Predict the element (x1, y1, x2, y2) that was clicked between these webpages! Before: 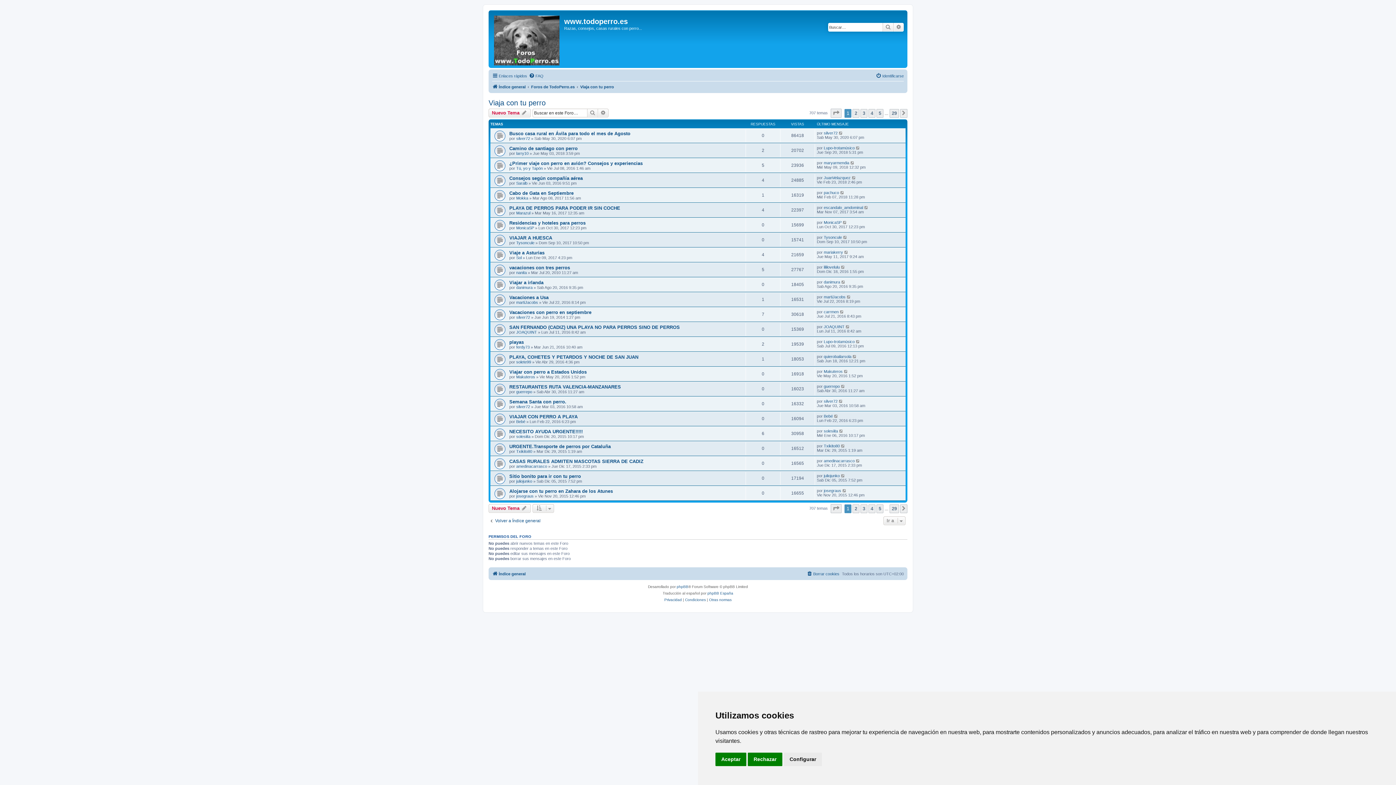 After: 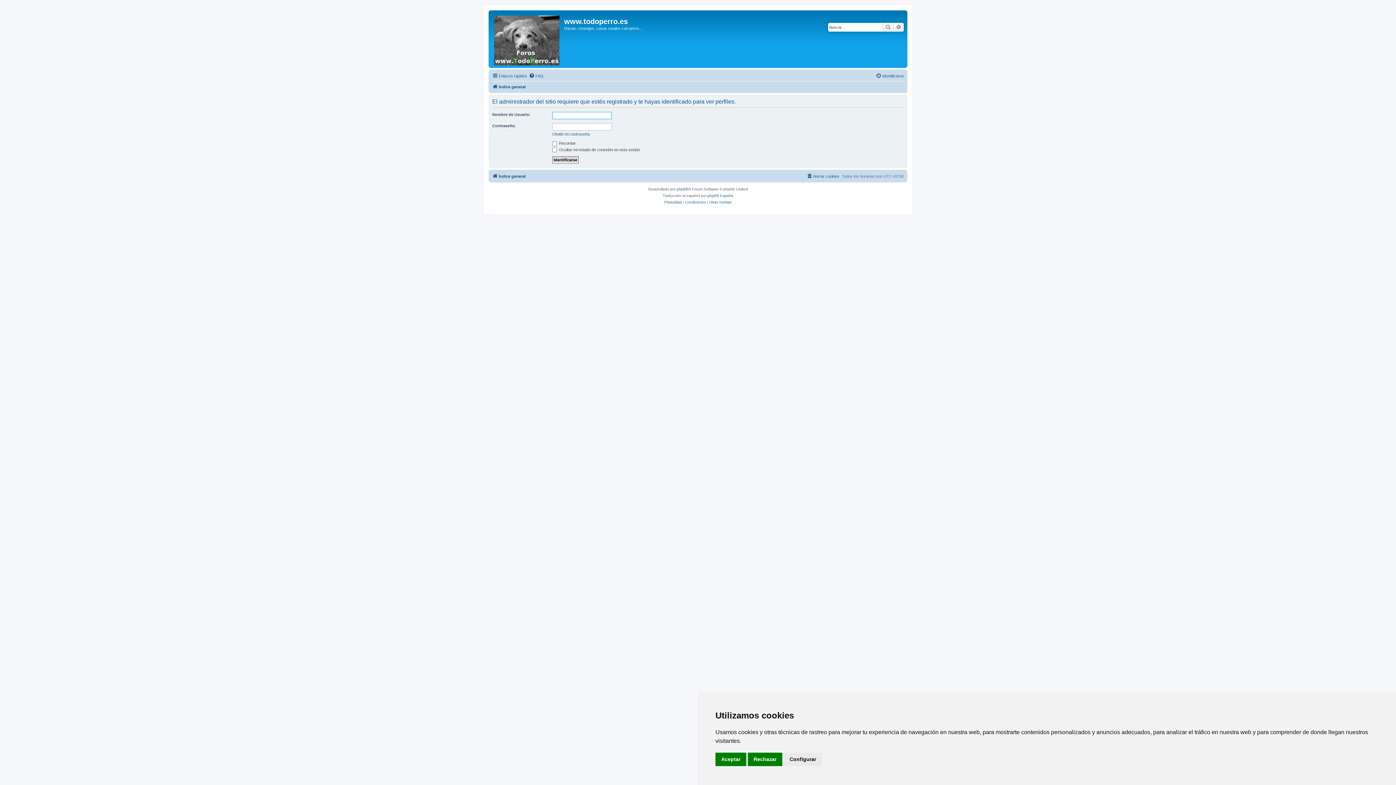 Action: bbox: (824, 399, 837, 403) label: silver72